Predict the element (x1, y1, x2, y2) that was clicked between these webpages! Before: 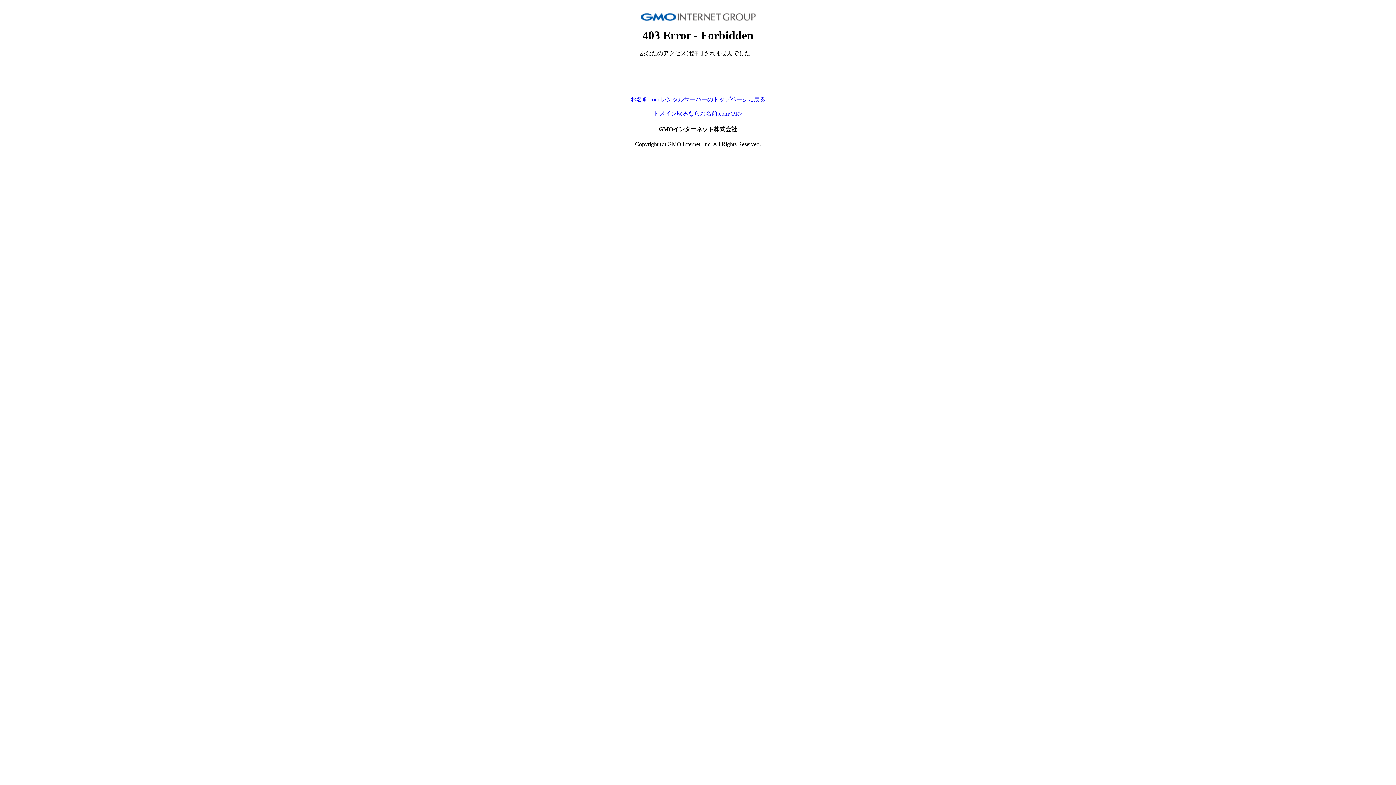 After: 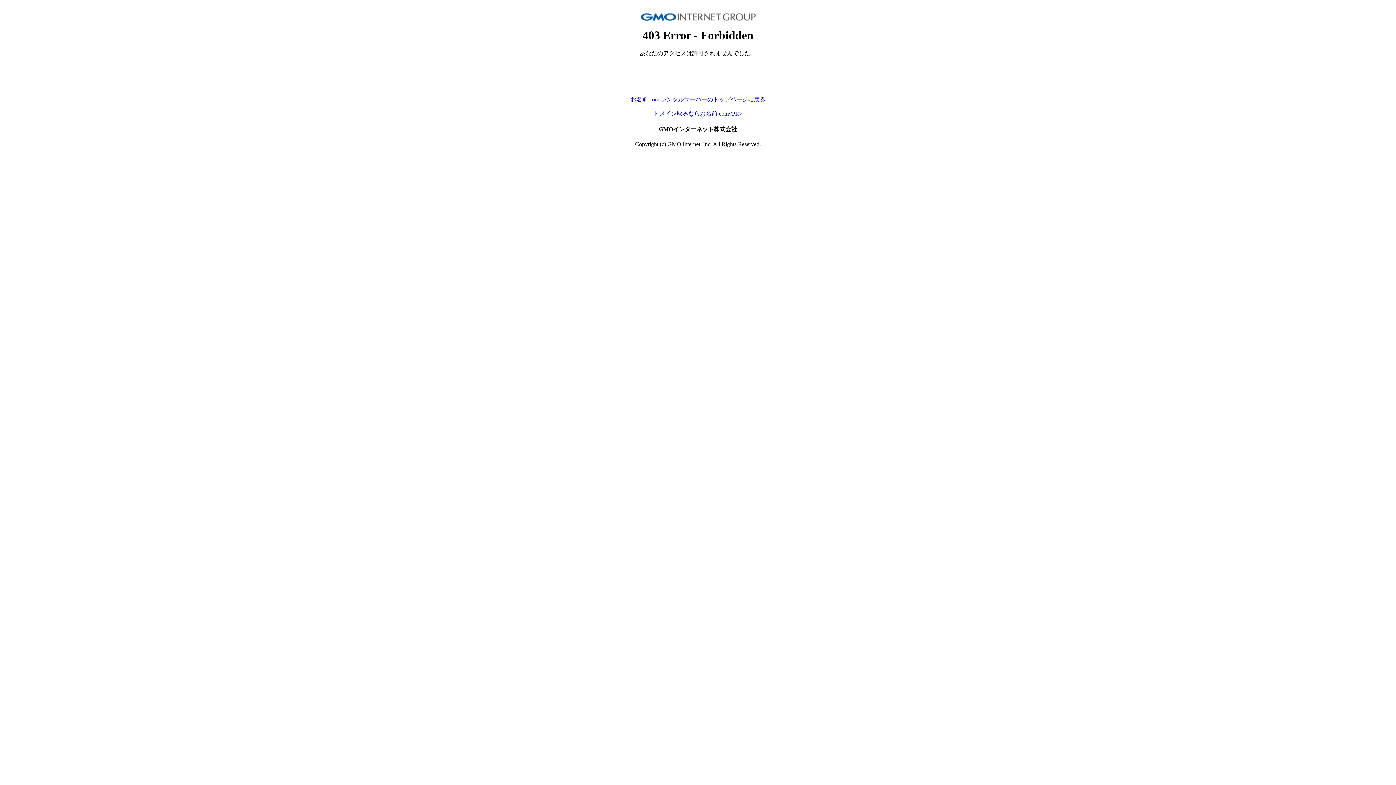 Action: bbox: (630, 96, 765, 102) label: お名前.com レンタルサーバーのトップページに戻る